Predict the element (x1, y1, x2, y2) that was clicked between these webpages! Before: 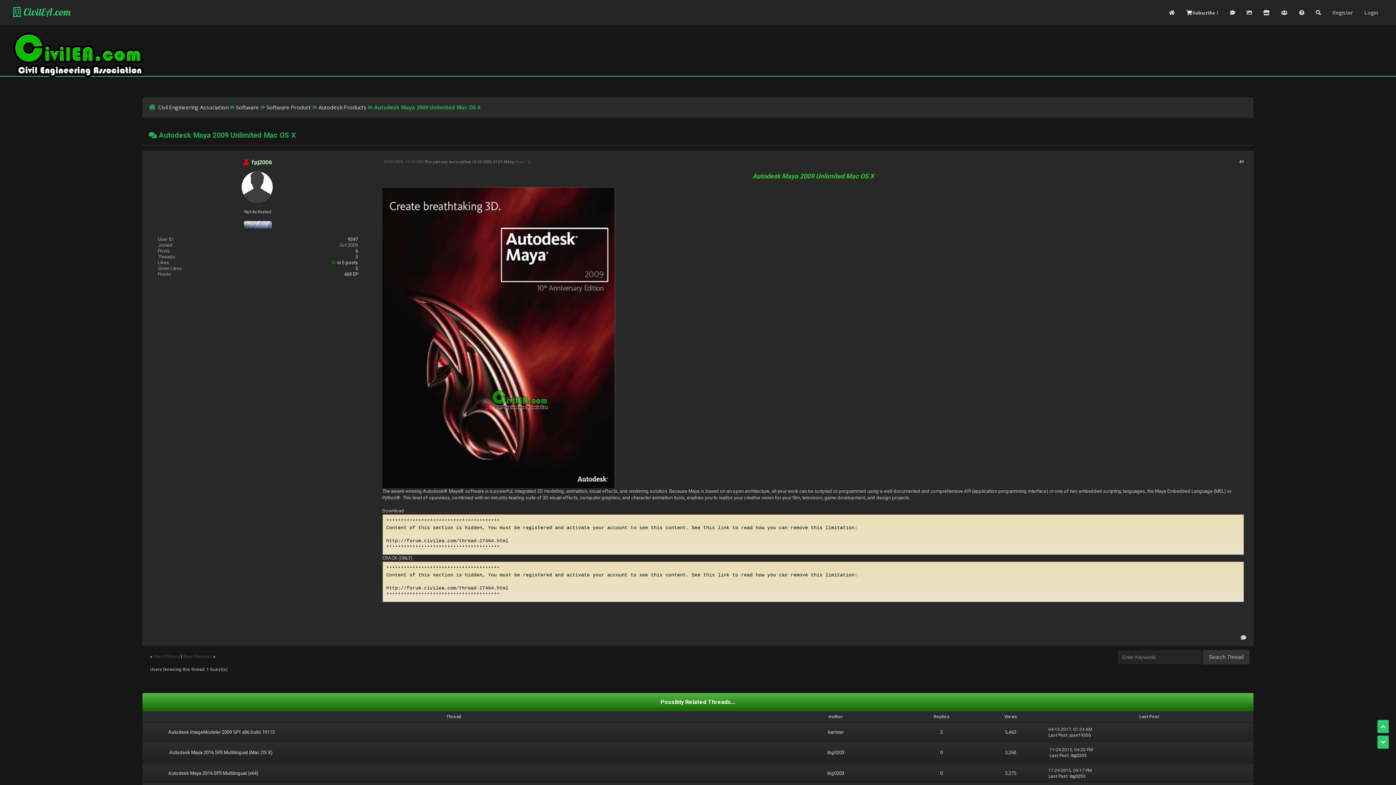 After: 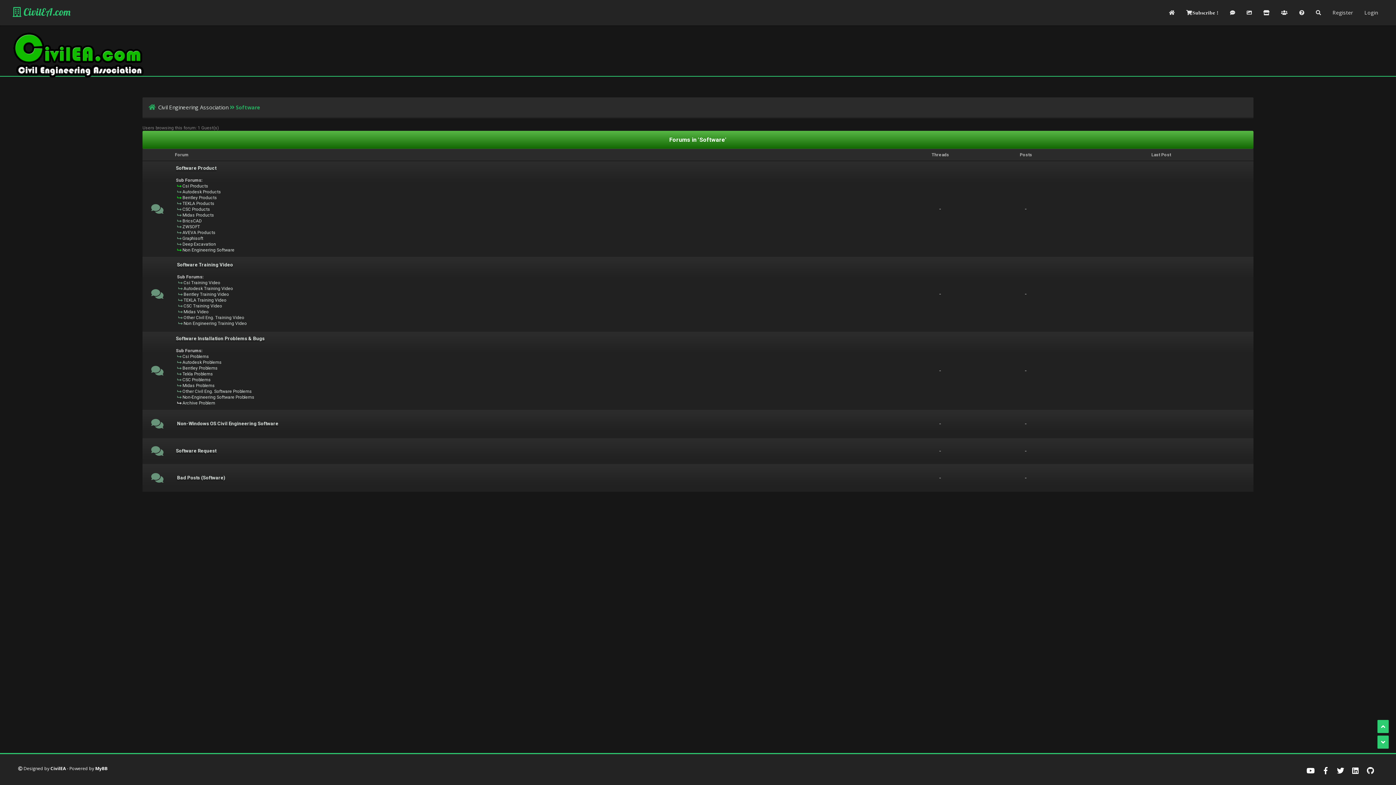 Action: label: Software bbox: (236, 103, 258, 110)